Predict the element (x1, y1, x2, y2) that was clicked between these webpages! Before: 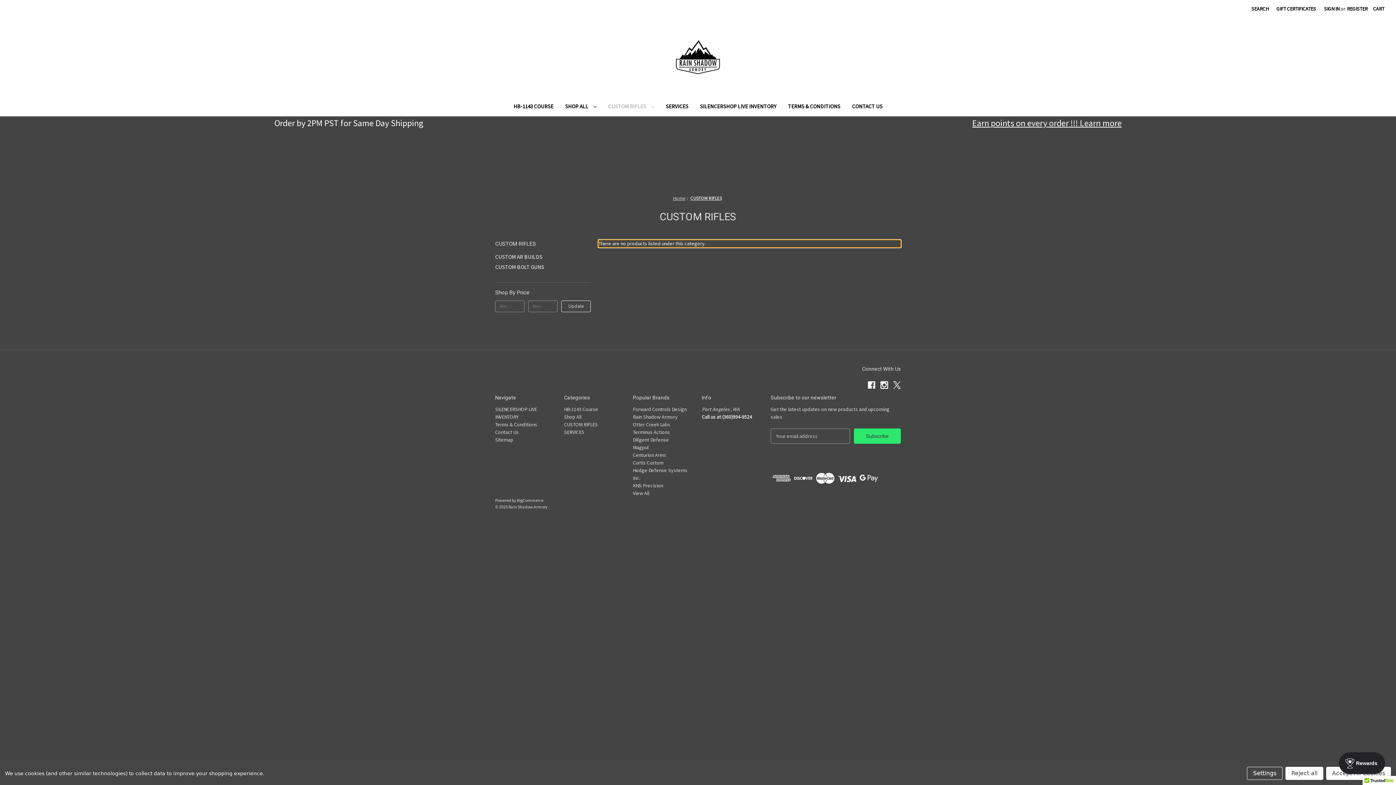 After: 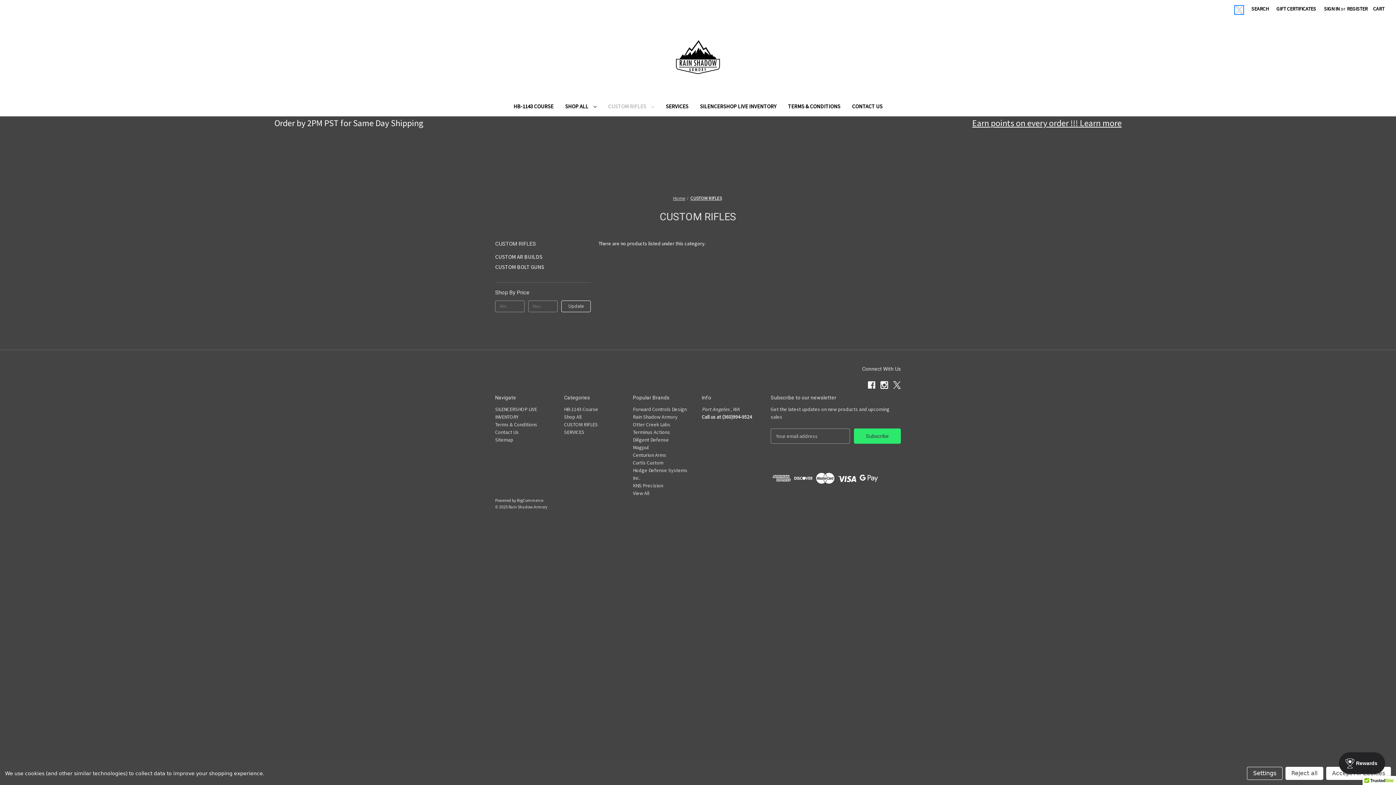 Action: bbox: (1235, 6, 1243, 13) label: X